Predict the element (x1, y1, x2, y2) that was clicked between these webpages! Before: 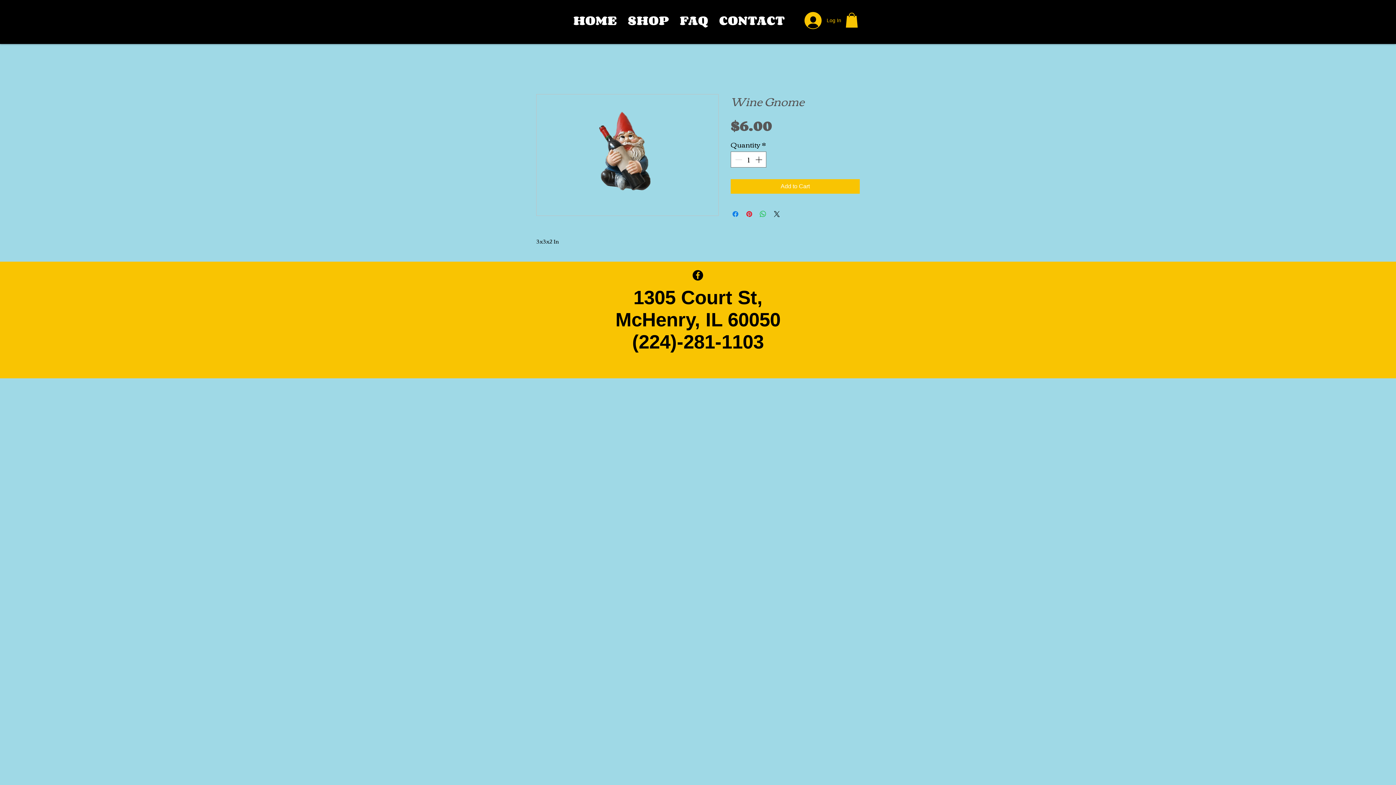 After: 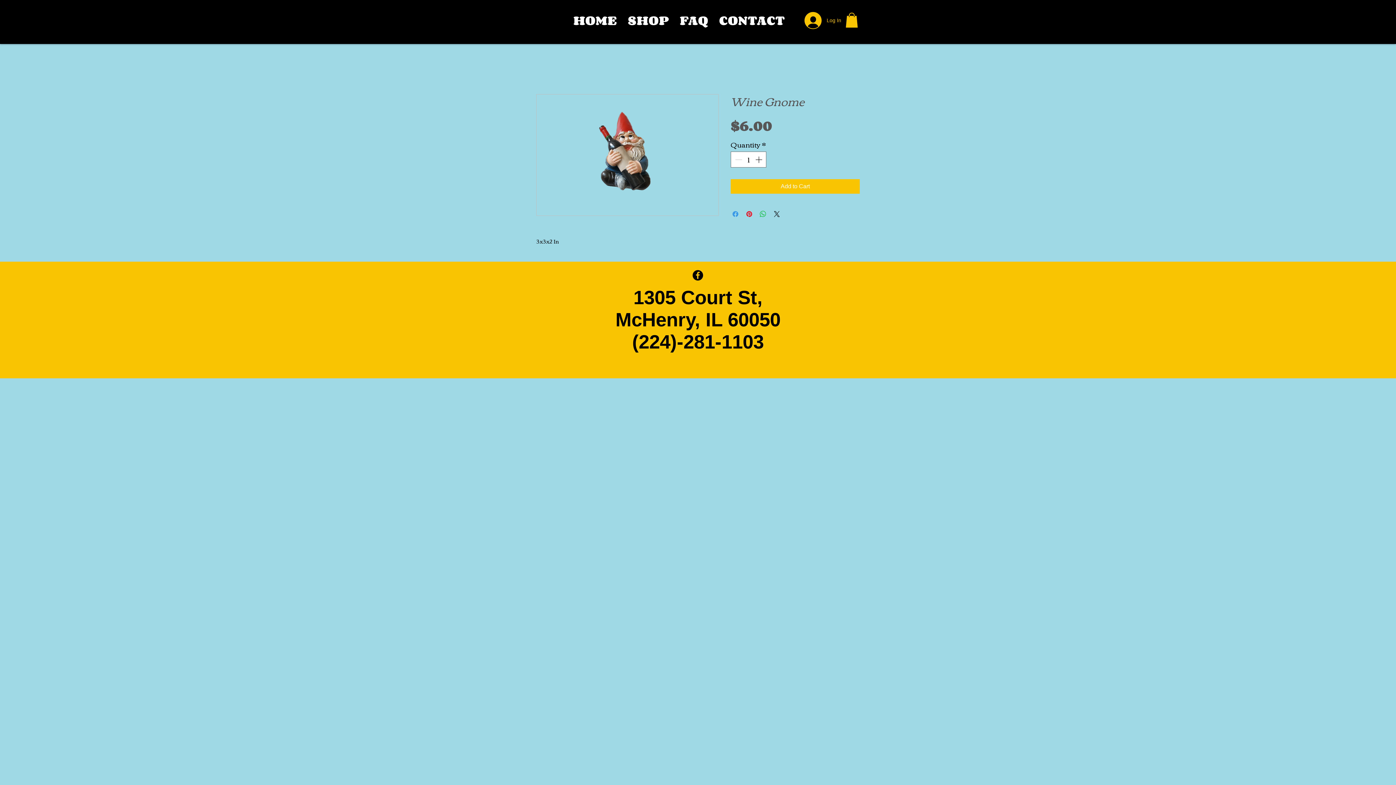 Action: label: Share on Facebook bbox: (731, 209, 740, 218)